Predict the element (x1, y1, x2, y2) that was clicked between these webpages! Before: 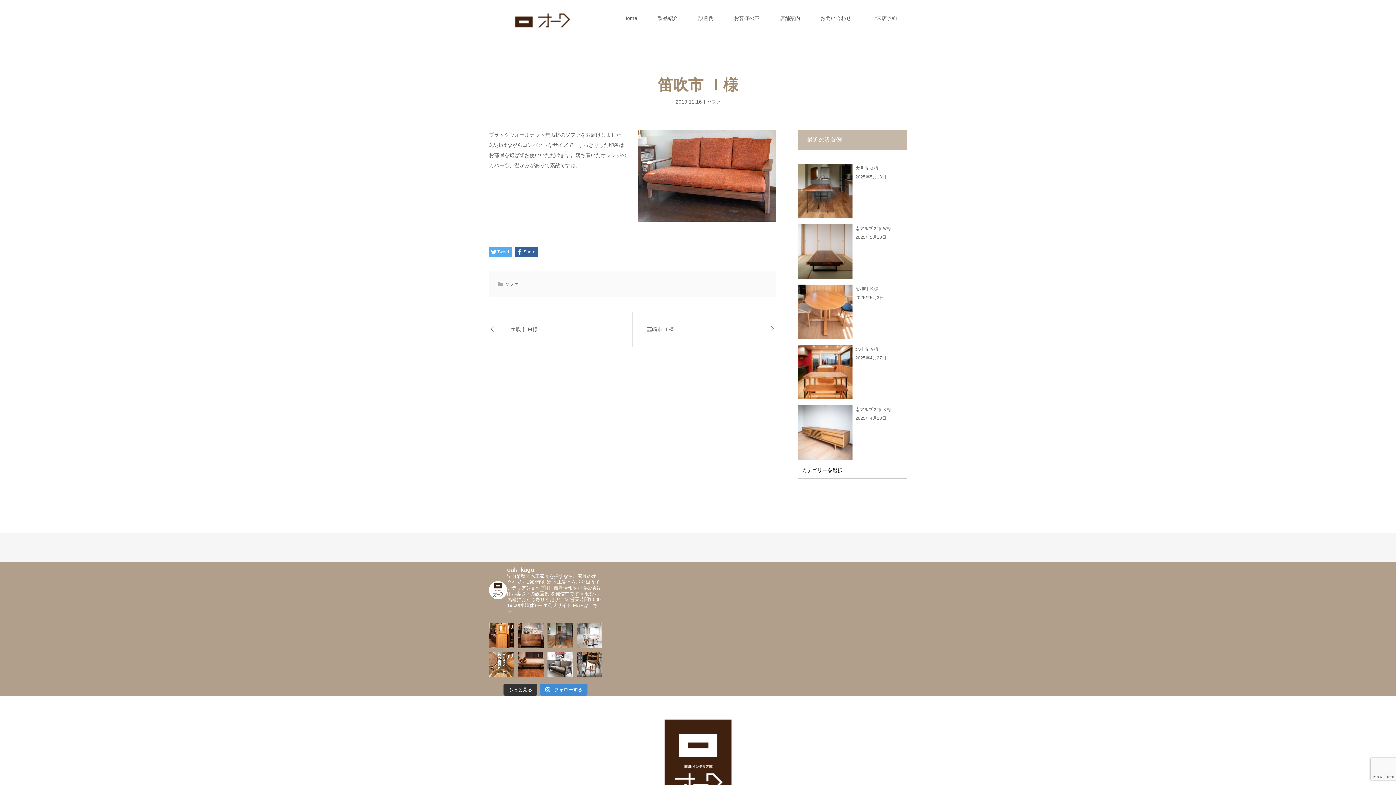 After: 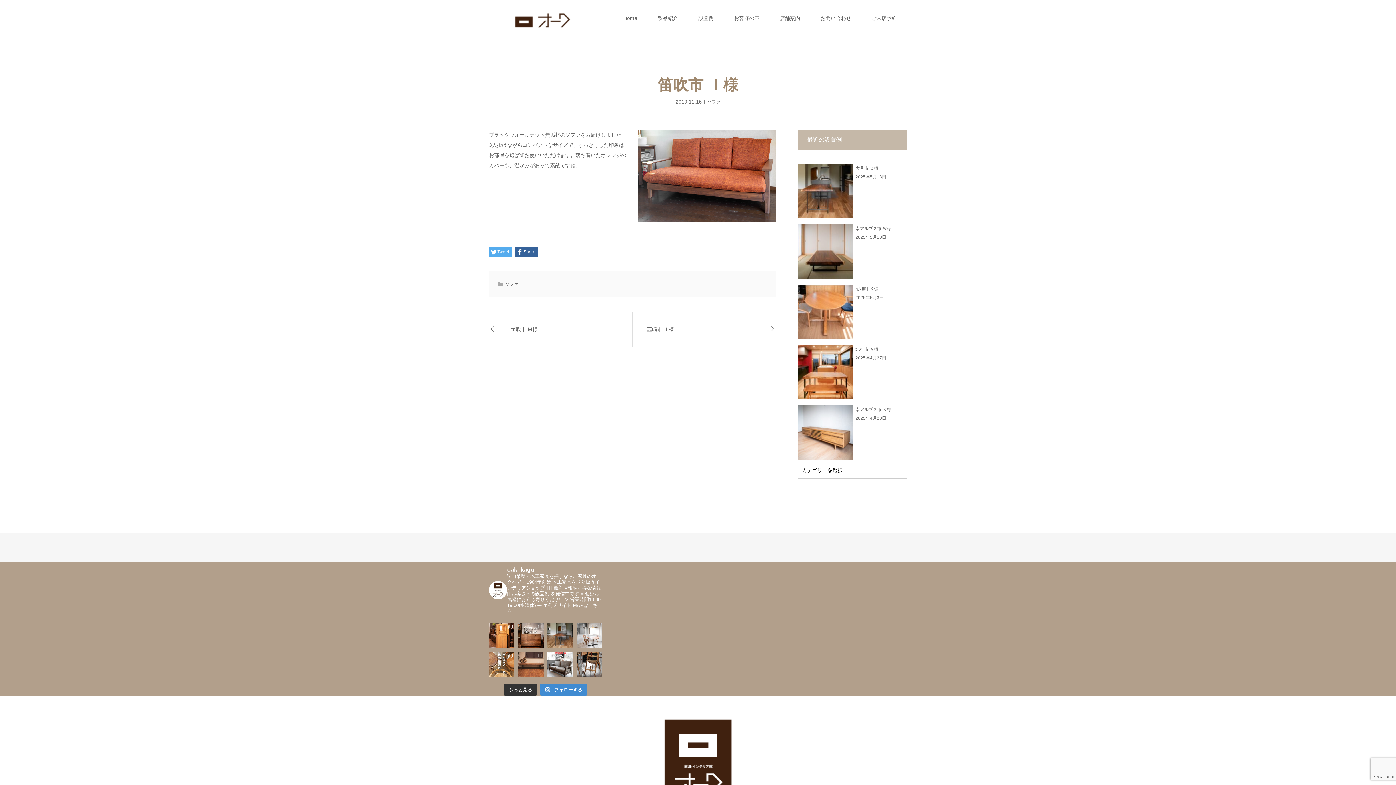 Action: bbox: (518, 652, 543, 677)